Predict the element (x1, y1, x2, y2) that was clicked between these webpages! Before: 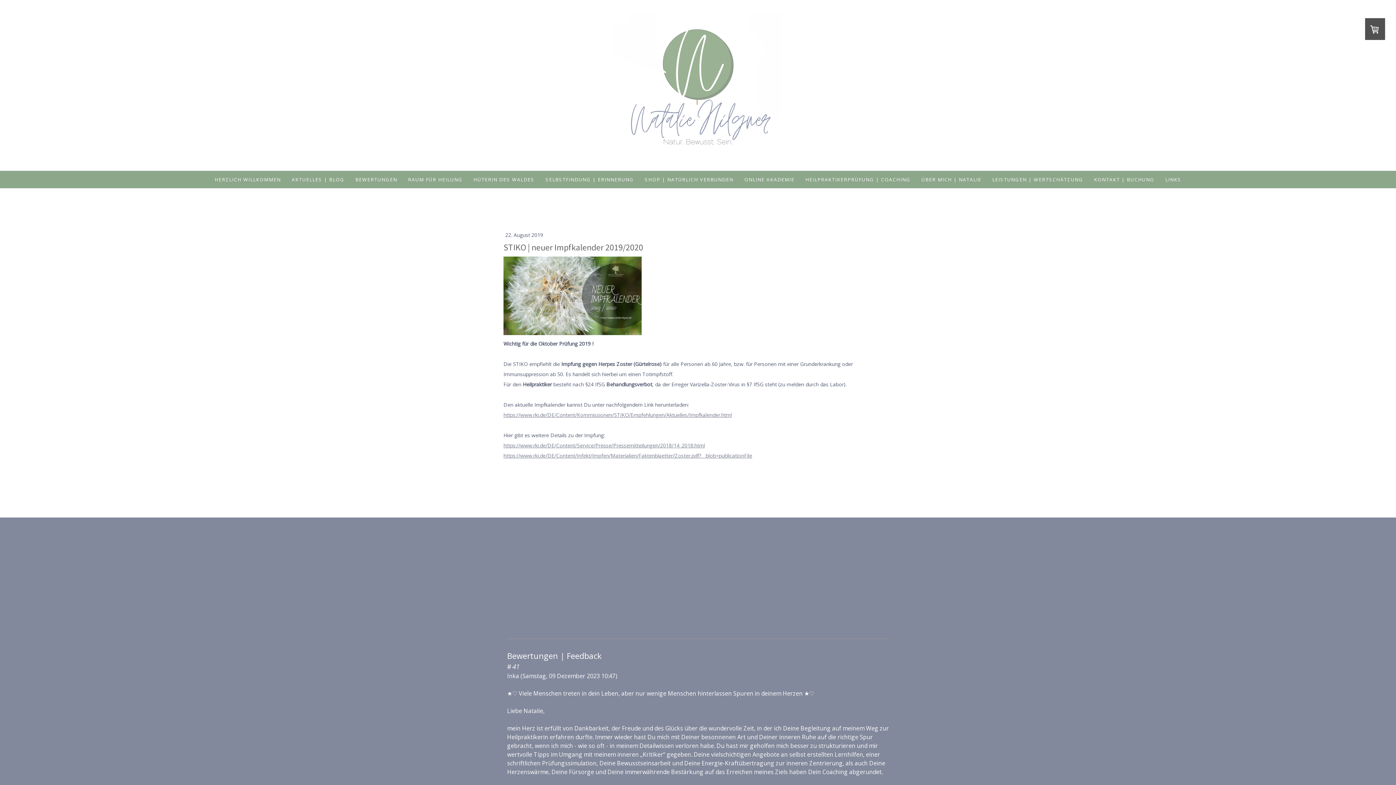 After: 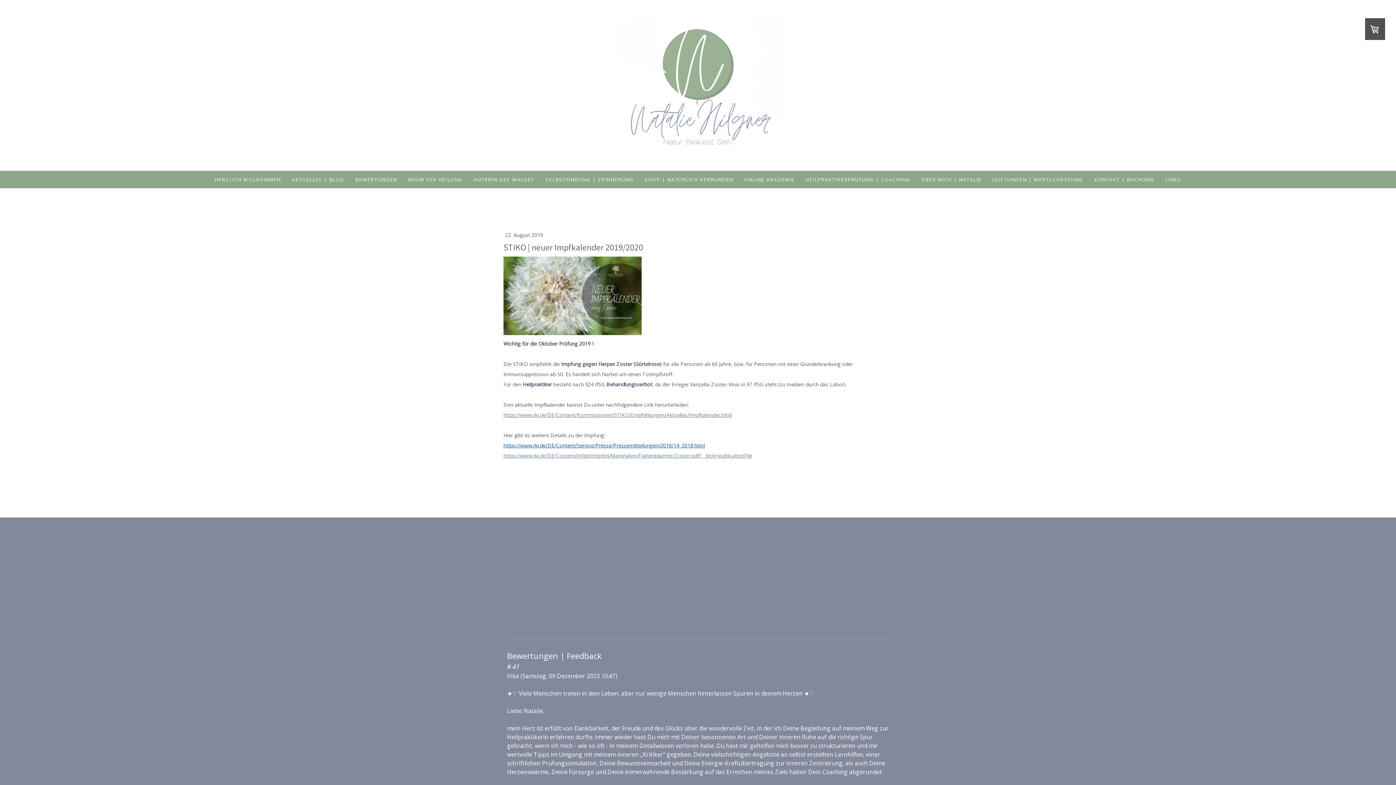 Action: label: https://www.rki.de/DE/Content/Service/Presse/Pressemitteilungen/2018/14_2018.html bbox: (503, 442, 705, 448)